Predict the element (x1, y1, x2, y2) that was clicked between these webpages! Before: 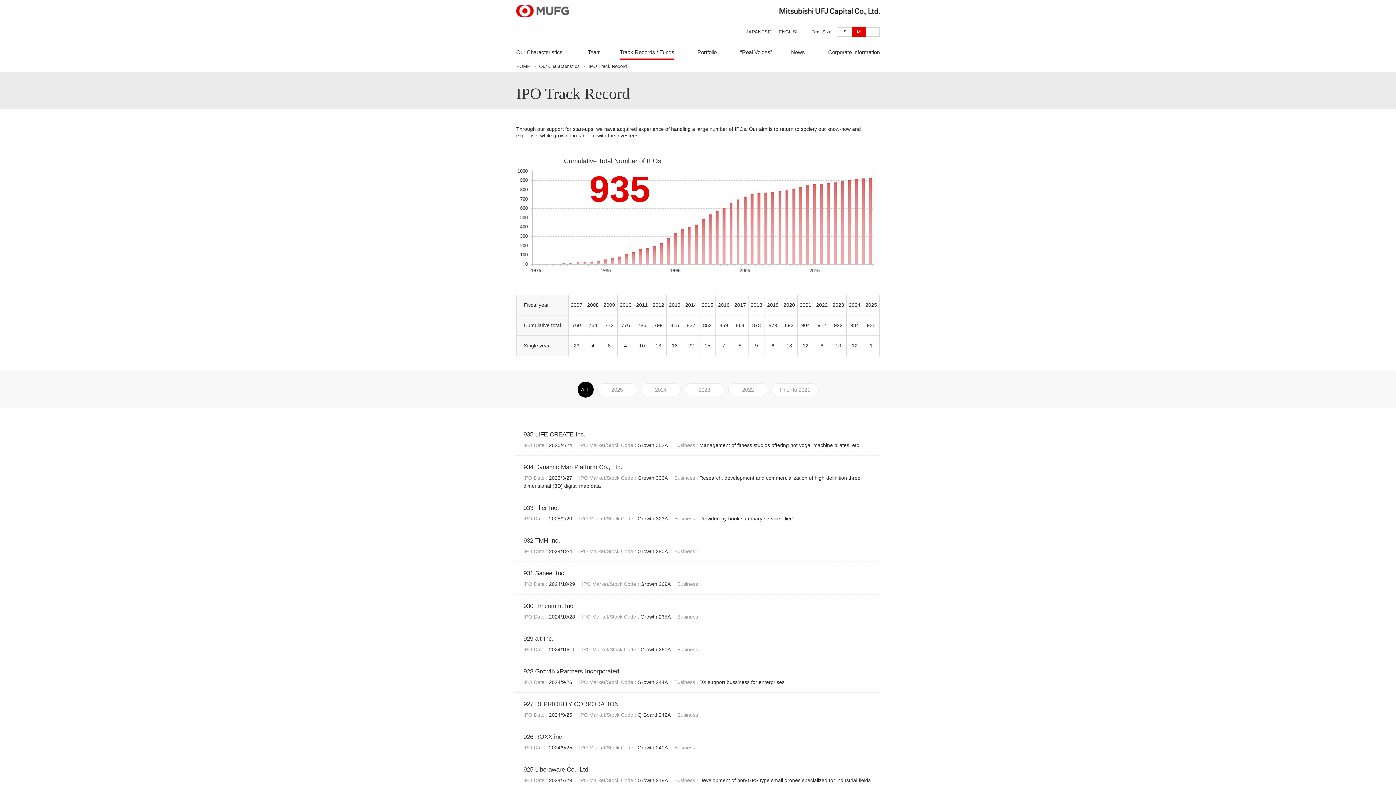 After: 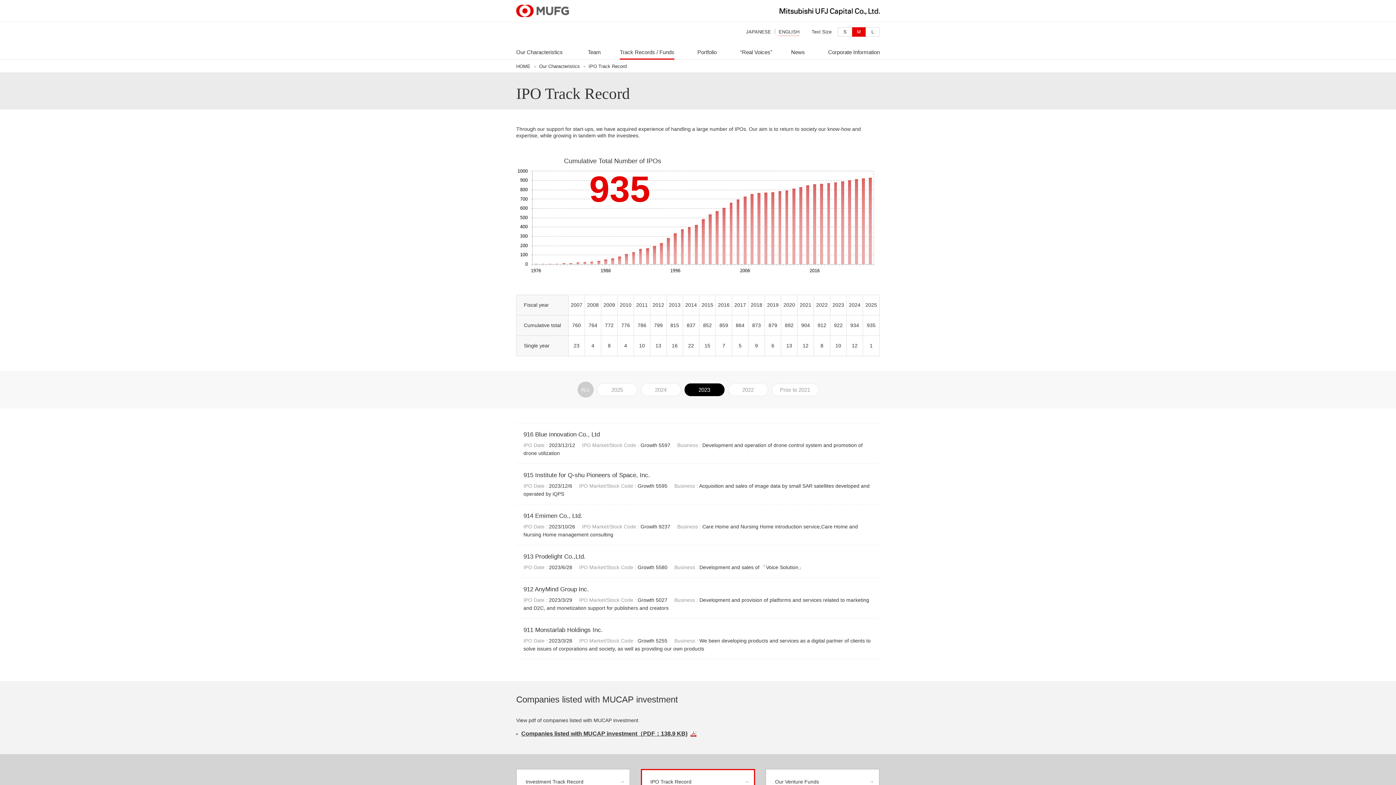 Action: bbox: (684, 383, 724, 396) label: 2023